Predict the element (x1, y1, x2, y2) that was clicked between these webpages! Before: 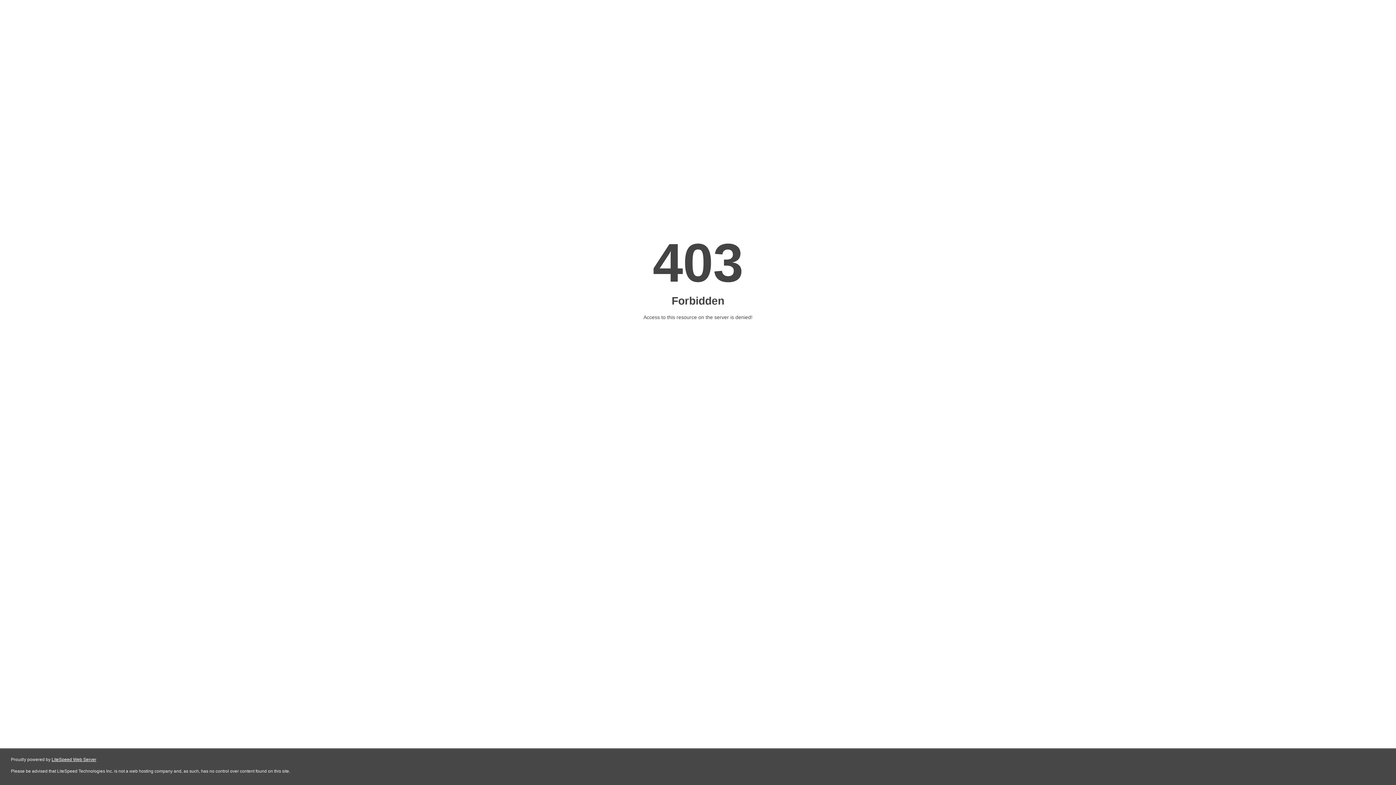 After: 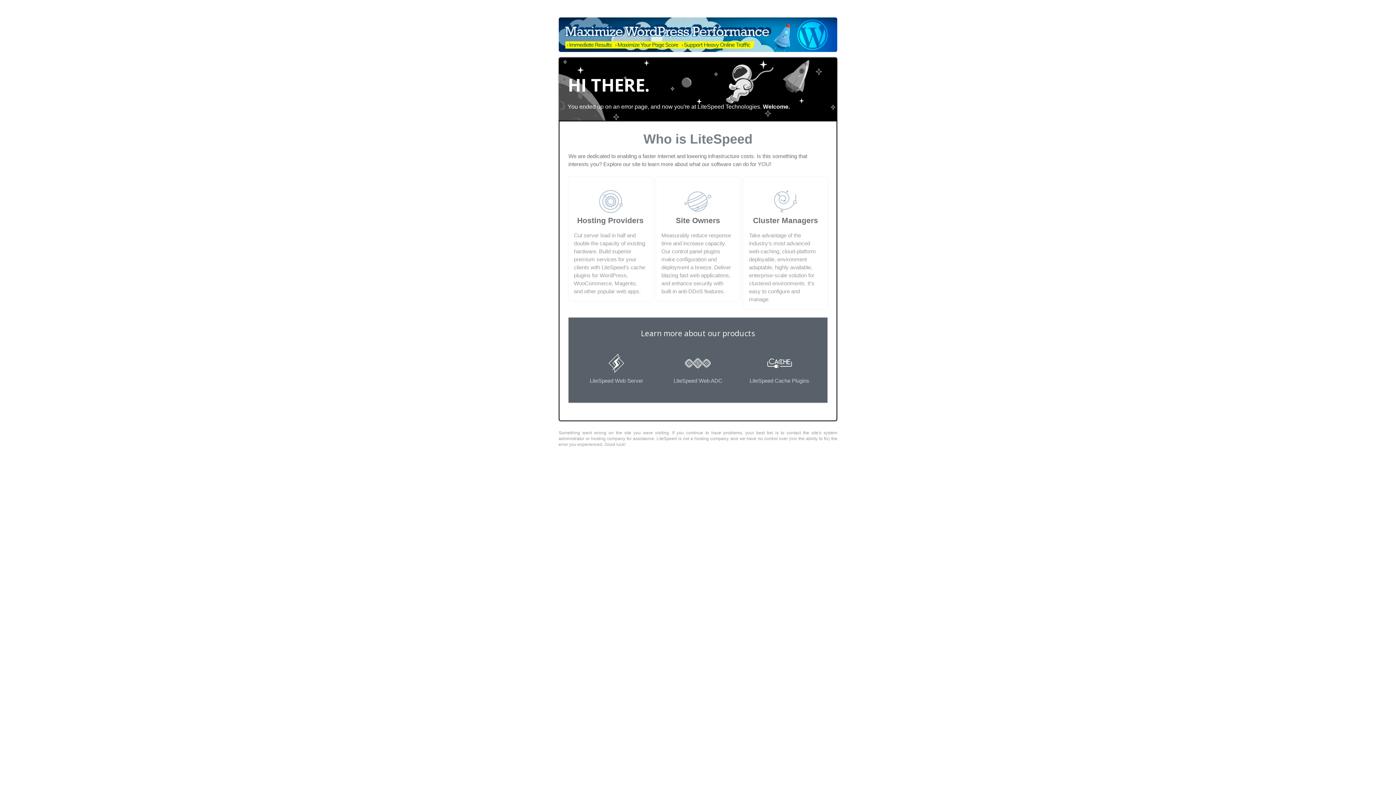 Action: bbox: (51, 757, 96, 762) label: LiteSpeed Web Server